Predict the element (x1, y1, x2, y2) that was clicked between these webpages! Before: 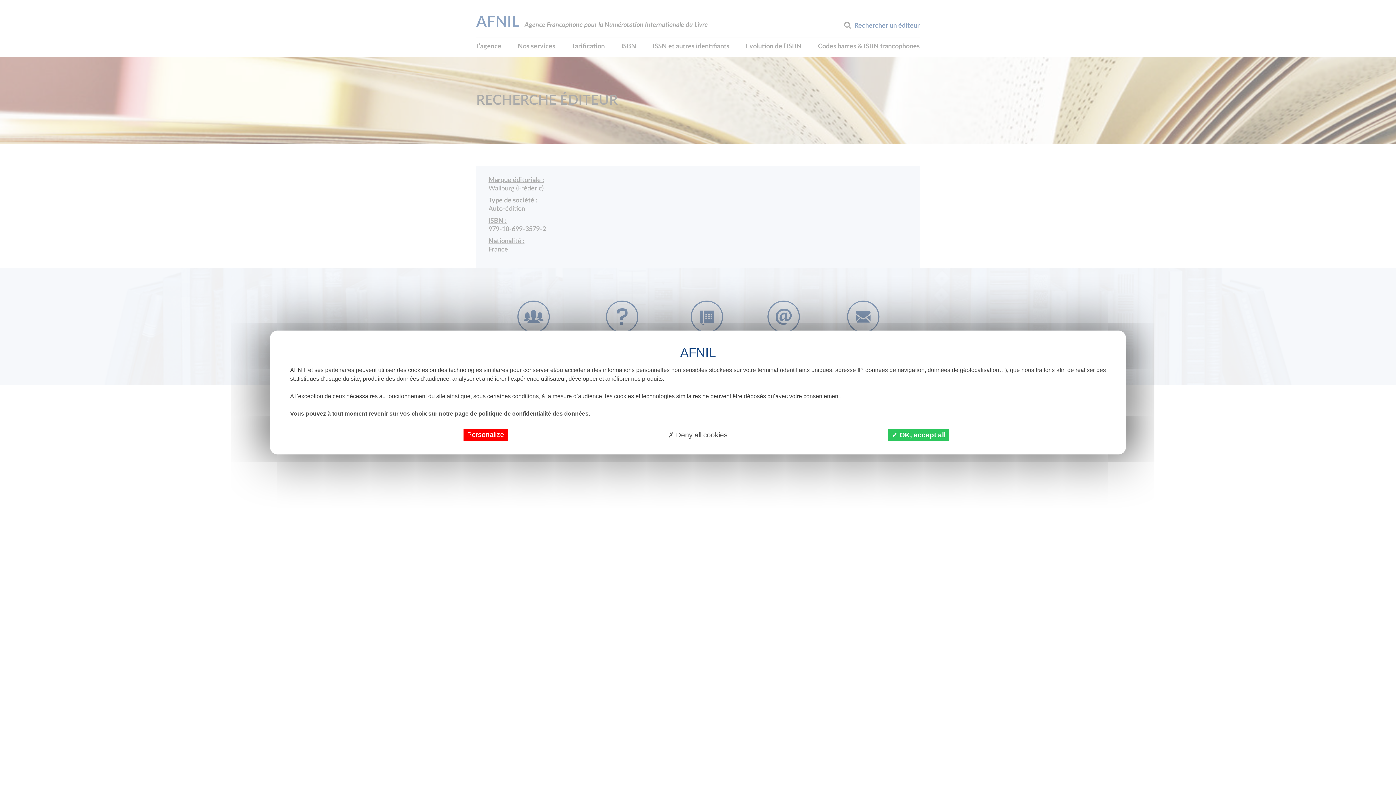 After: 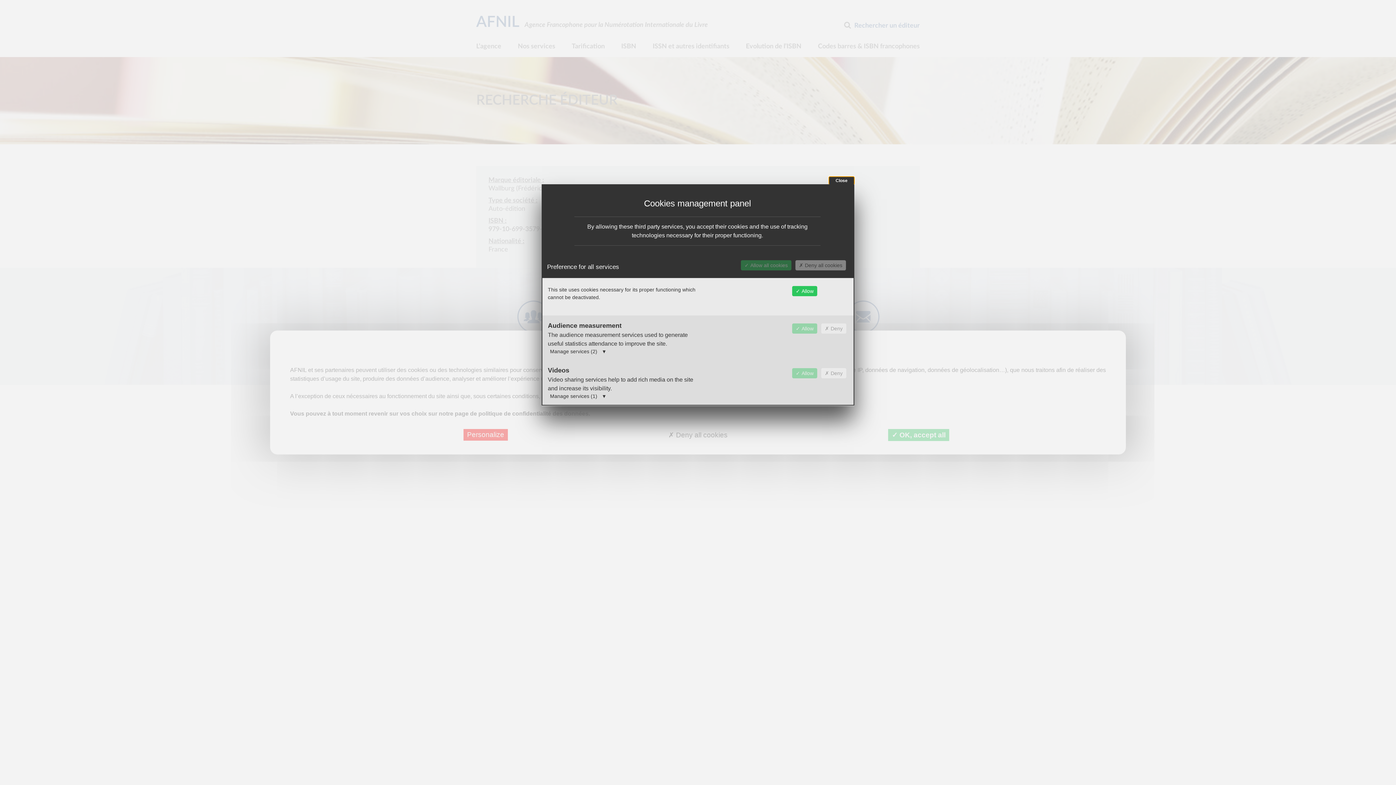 Action: label: Personalize bbox: (463, 429, 507, 440)